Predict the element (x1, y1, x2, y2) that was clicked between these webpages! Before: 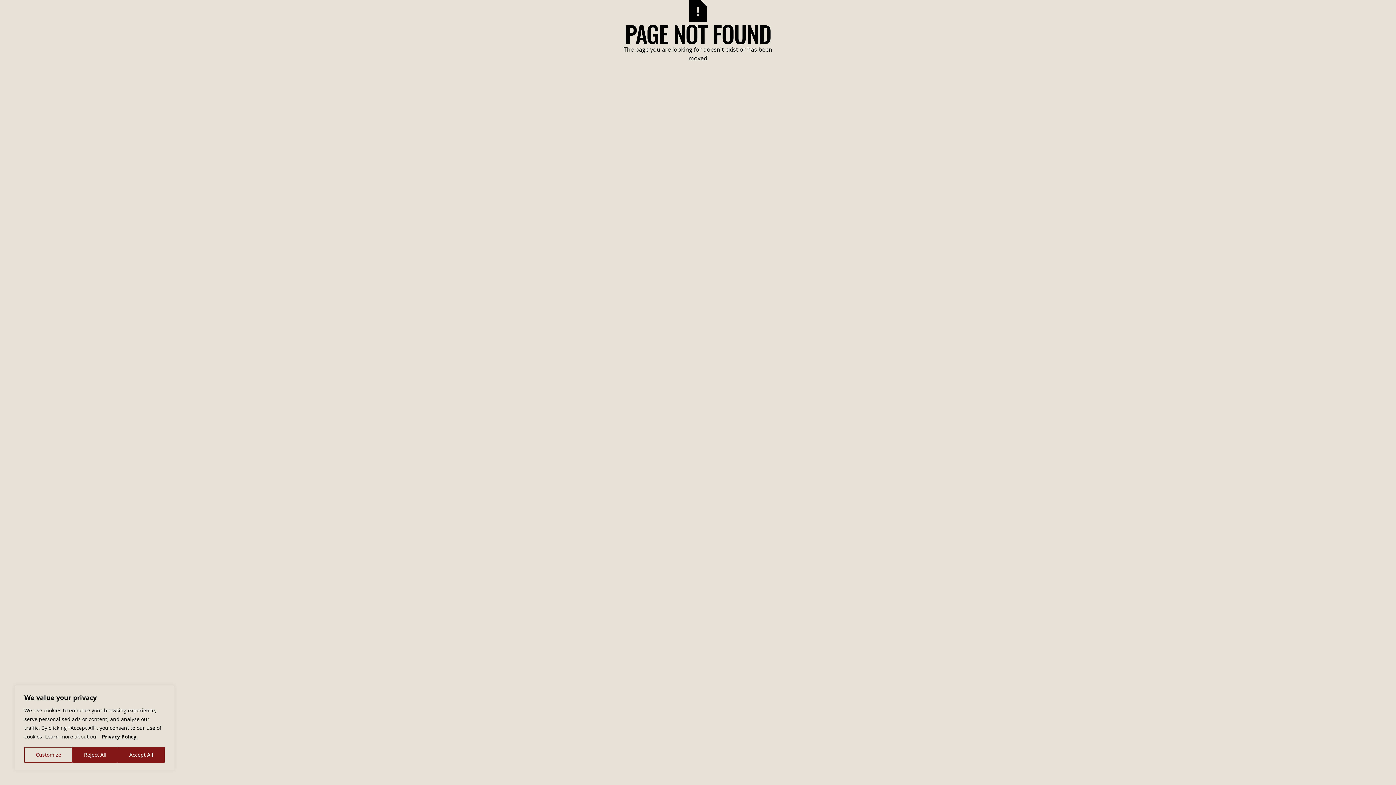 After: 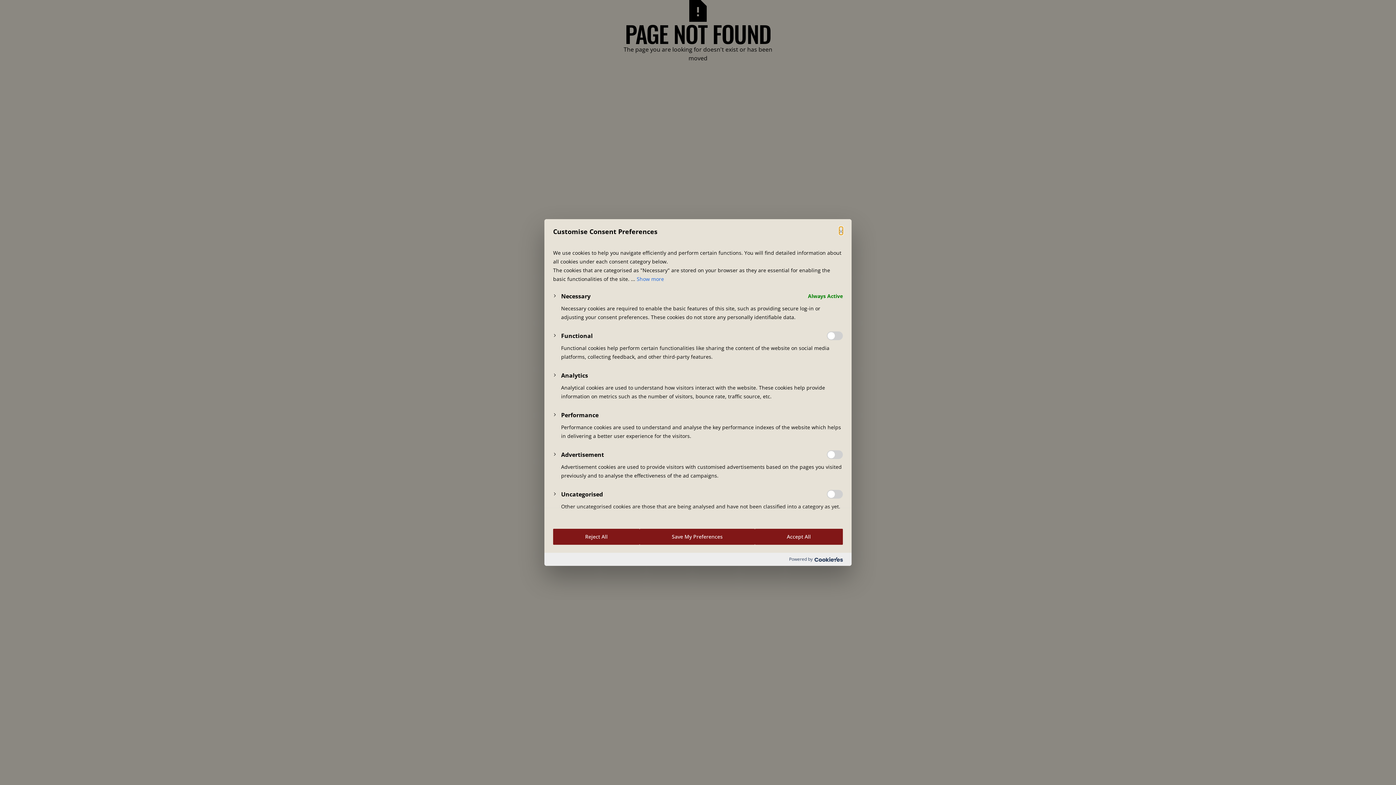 Action: label: Customize bbox: (24, 747, 72, 763)